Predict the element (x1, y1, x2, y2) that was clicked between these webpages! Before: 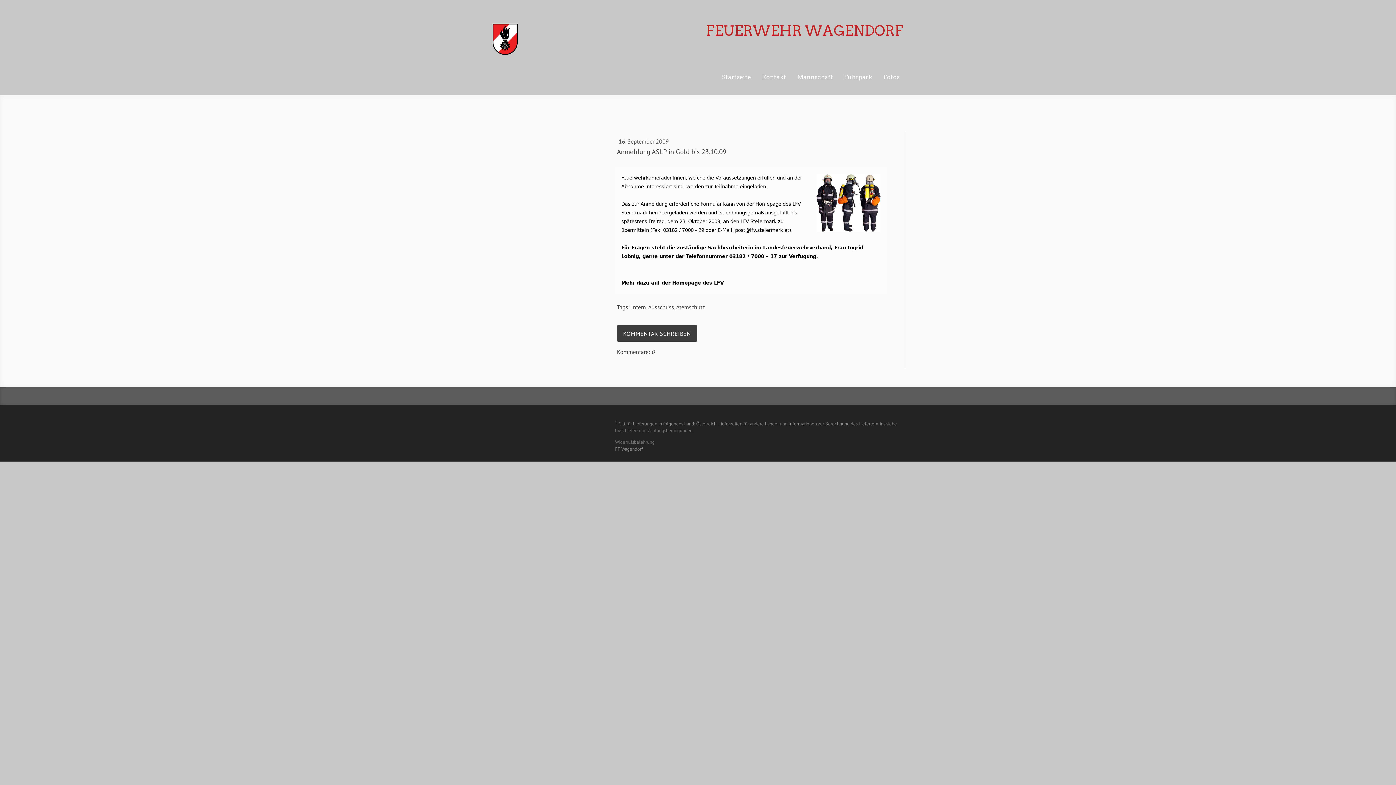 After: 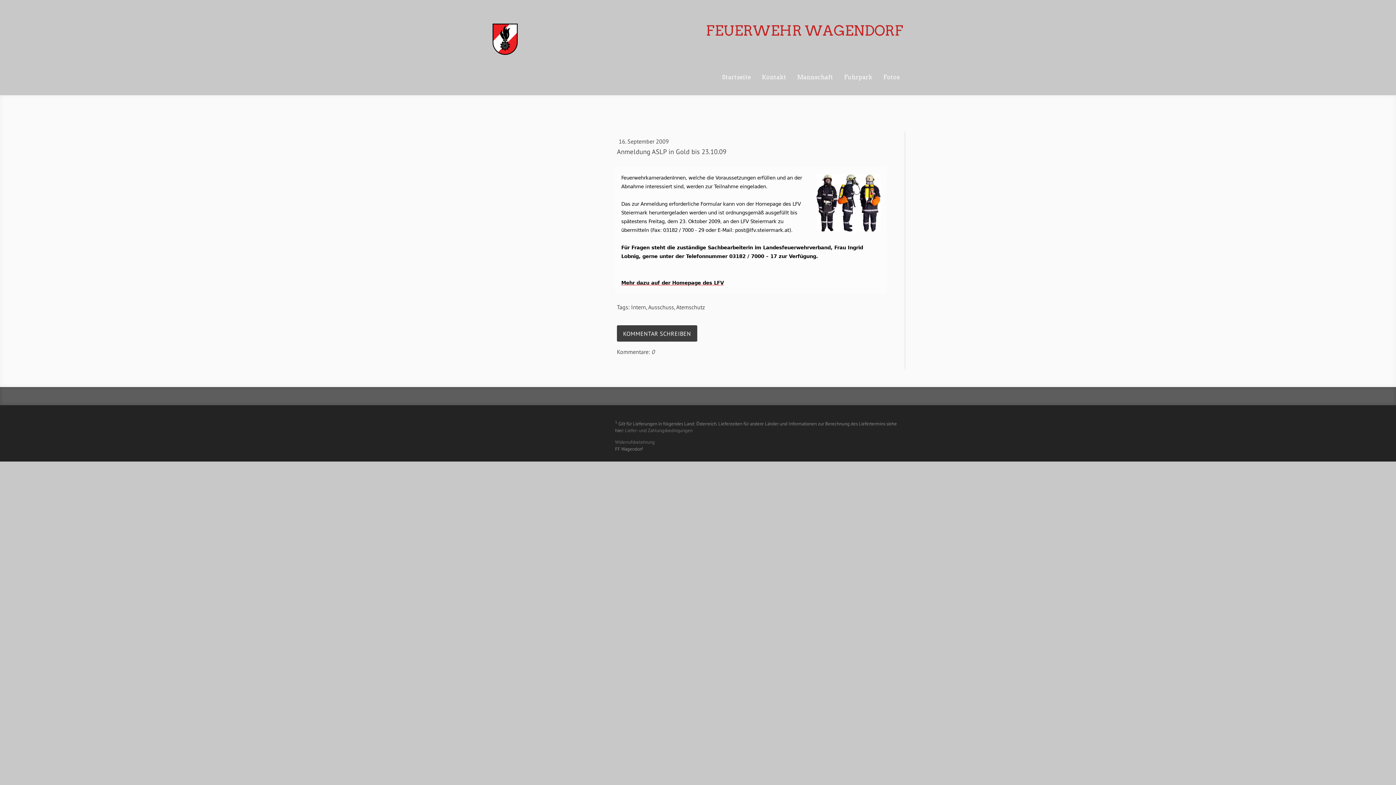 Action: bbox: (621, 279, 724, 285) label: Mehr dazu auf der Homepage des LFV